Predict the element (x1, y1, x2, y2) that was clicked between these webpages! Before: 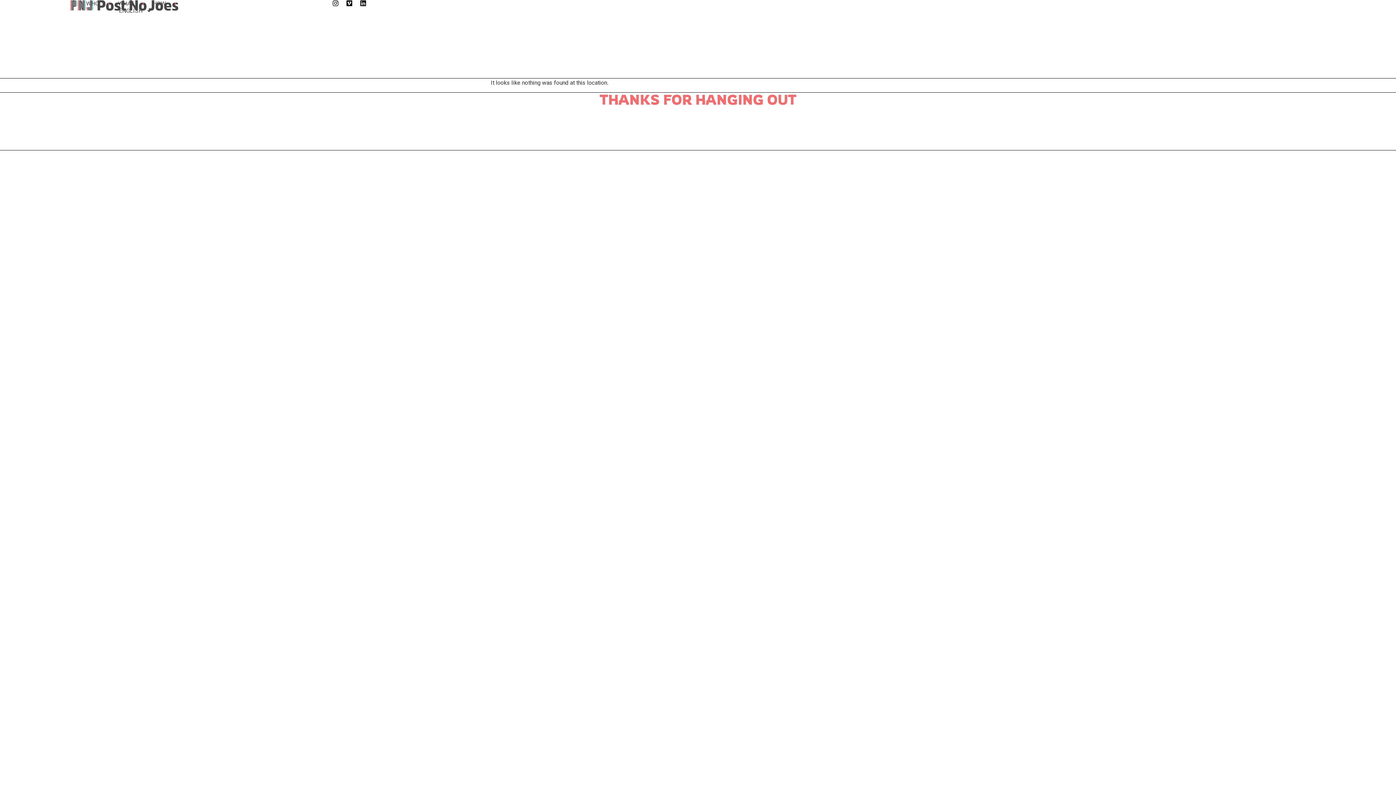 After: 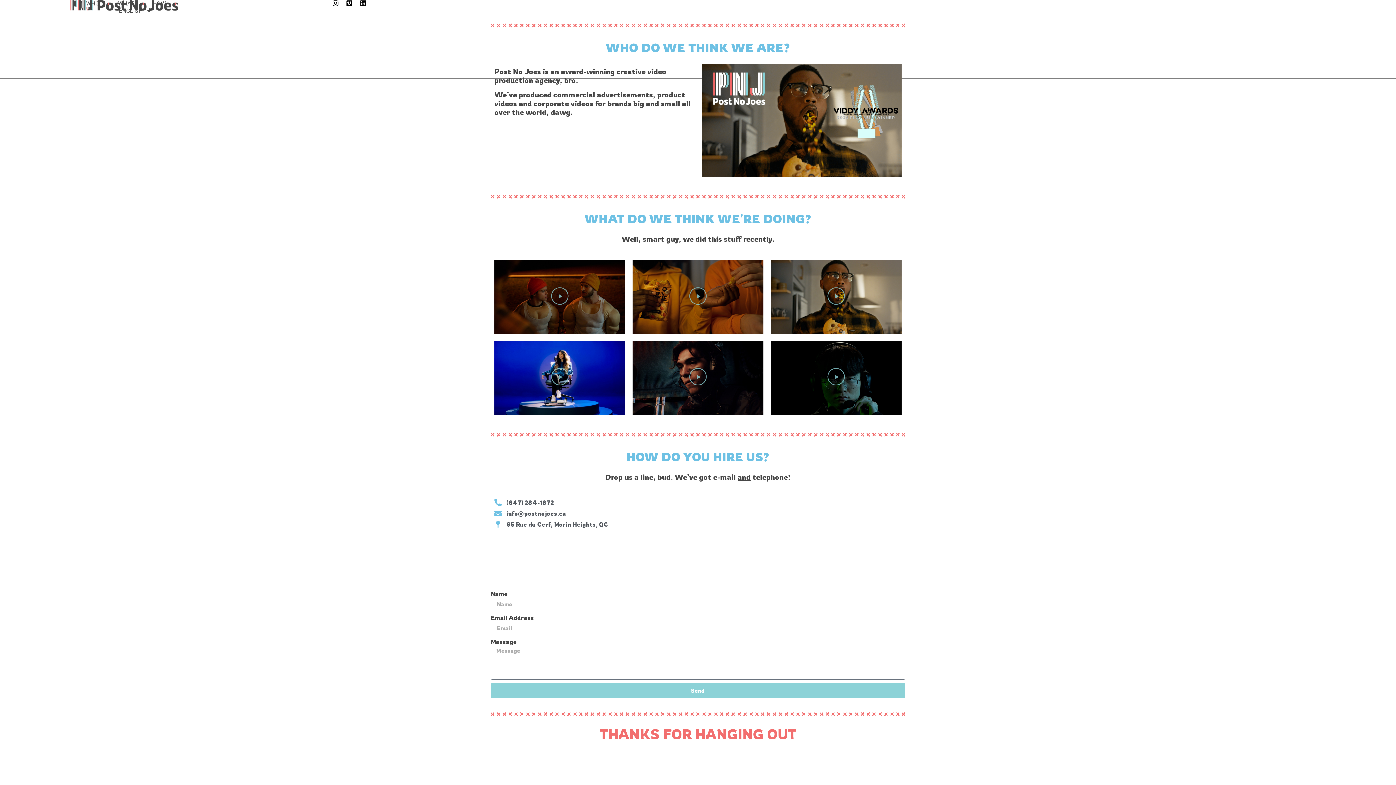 Action: bbox: (86, 0, 99, 7) label: WHO